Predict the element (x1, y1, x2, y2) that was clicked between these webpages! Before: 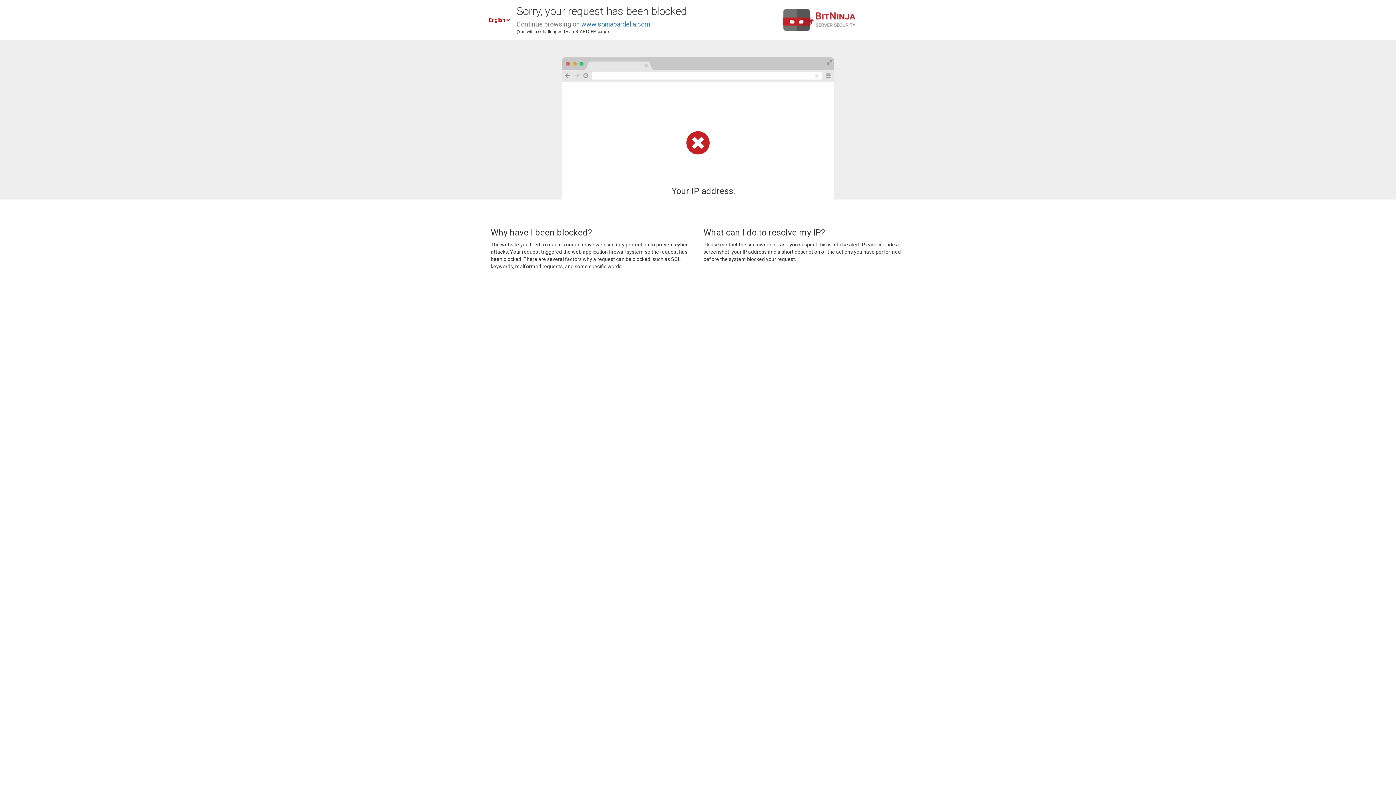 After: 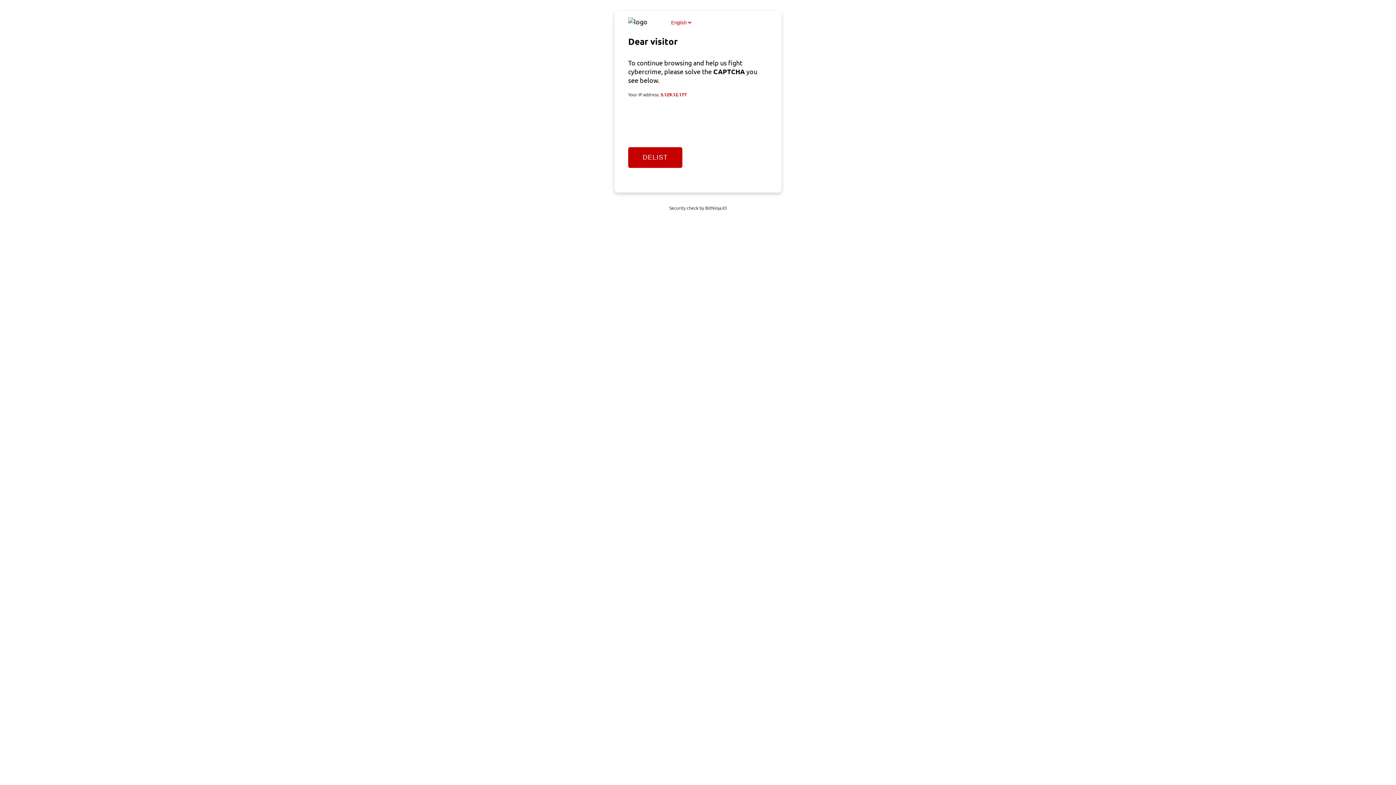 Action: bbox: (581, 20, 650, 28) label: www.soniabardella.com